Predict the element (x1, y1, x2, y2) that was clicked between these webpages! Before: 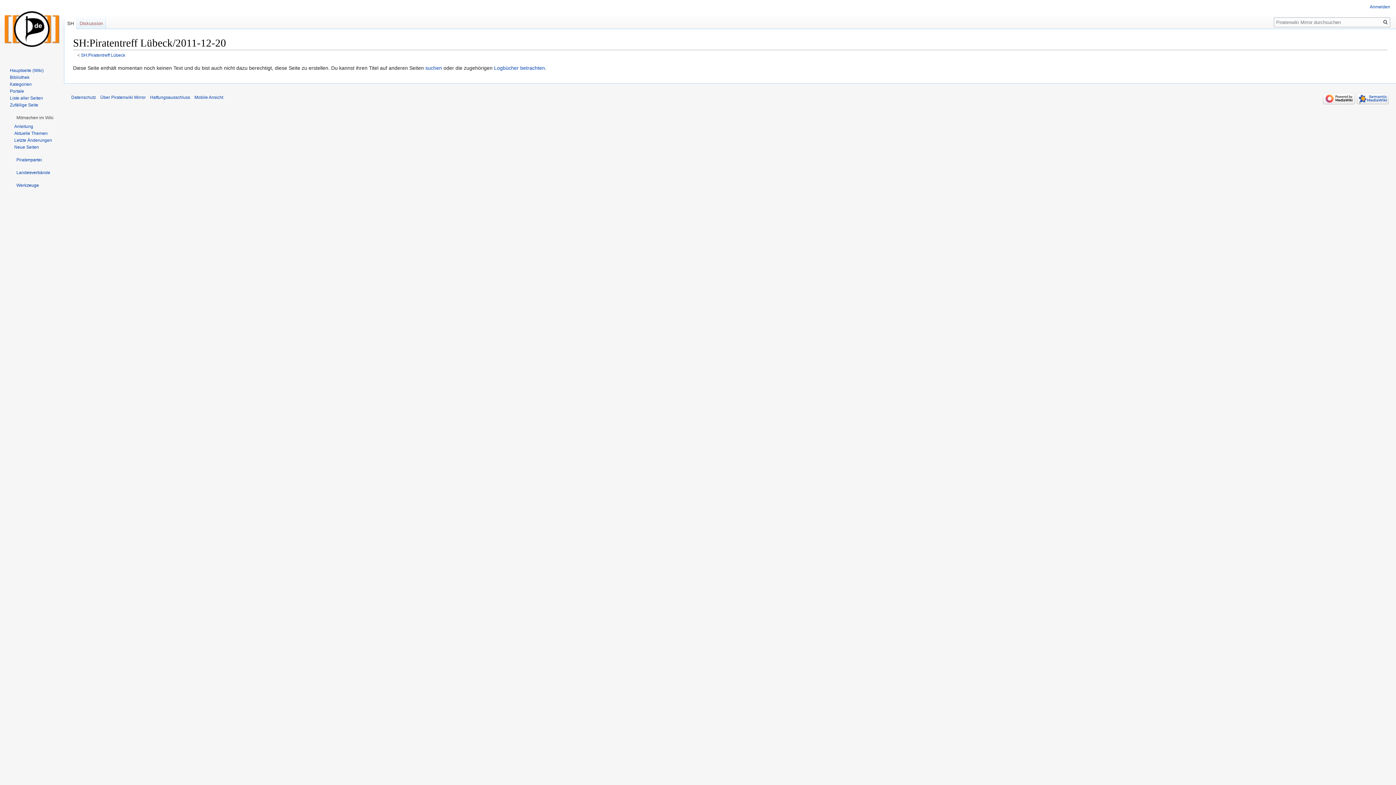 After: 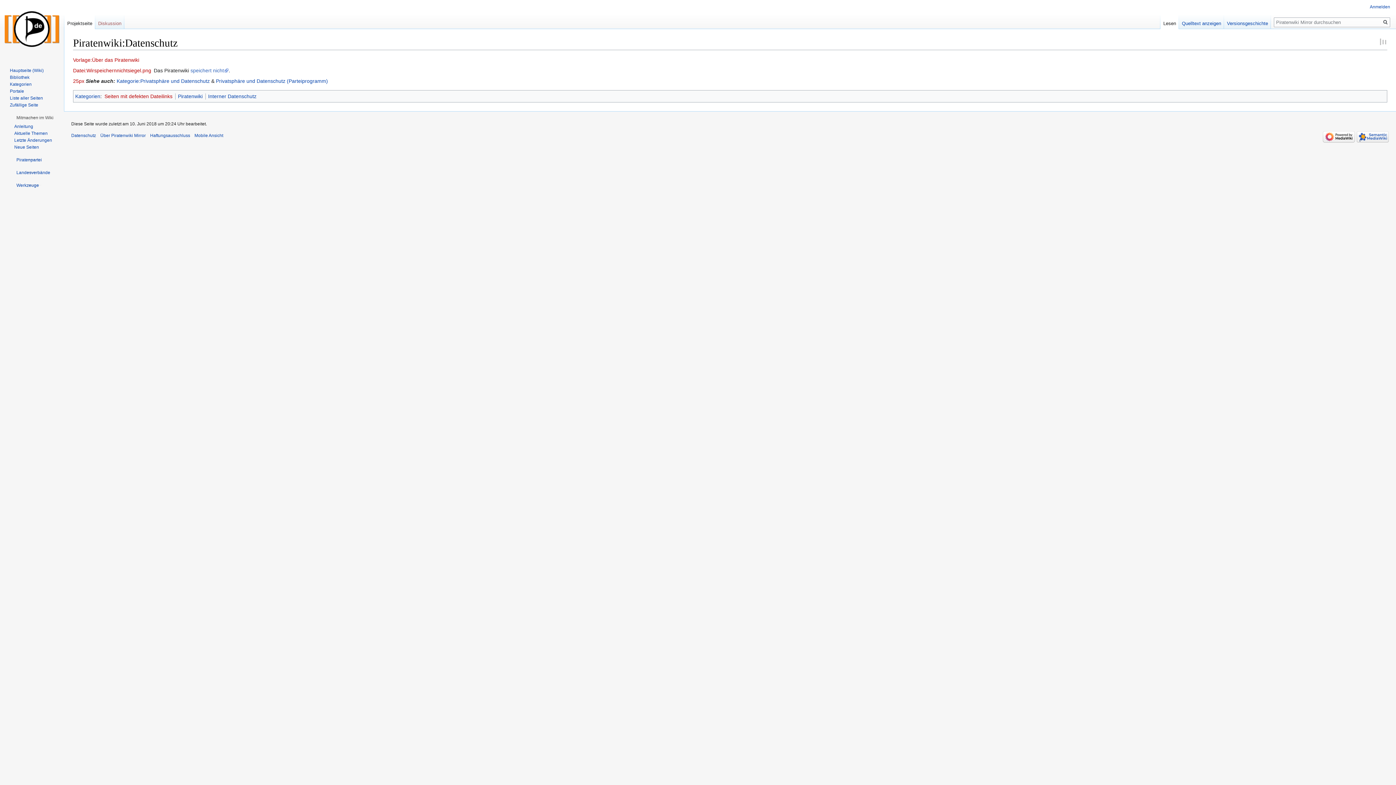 Action: label: Datenschutz bbox: (71, 94, 96, 99)